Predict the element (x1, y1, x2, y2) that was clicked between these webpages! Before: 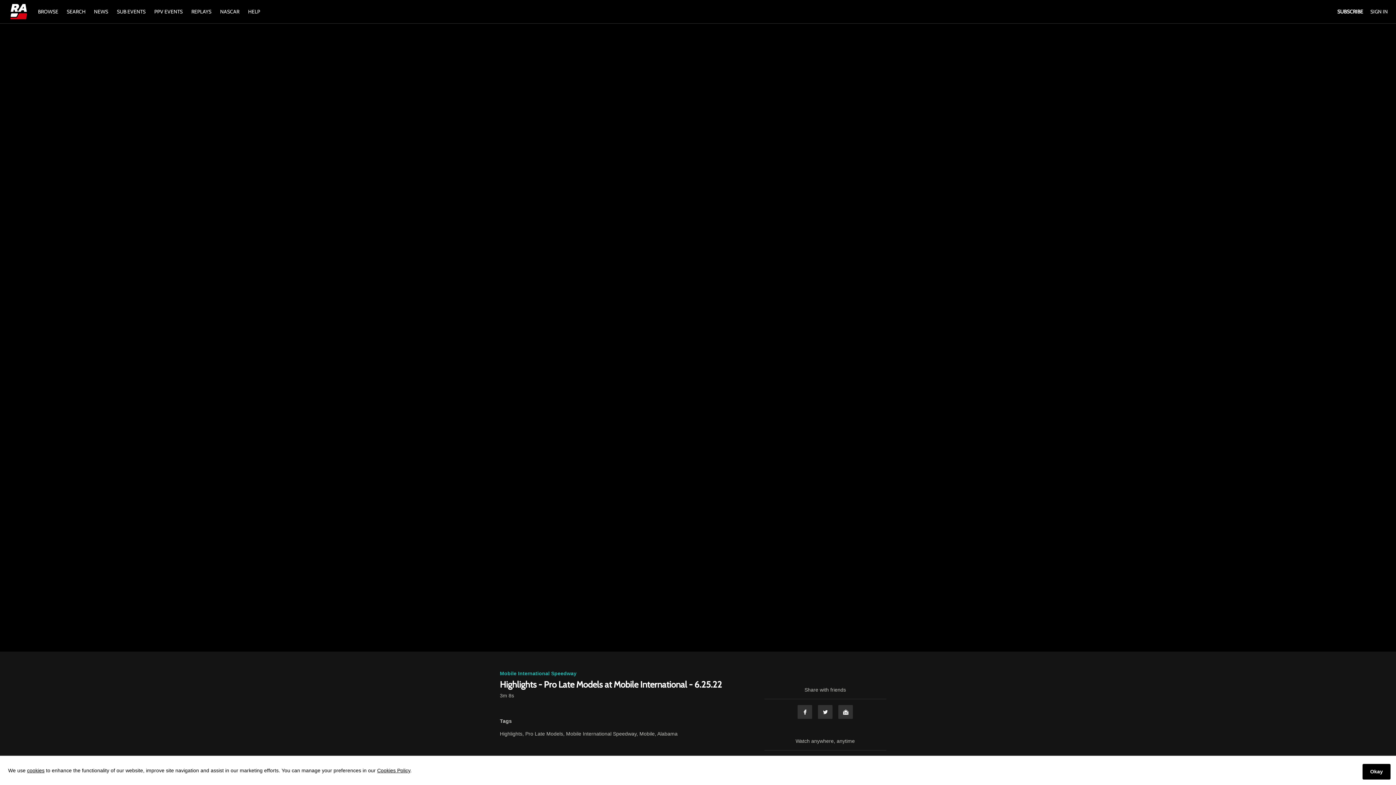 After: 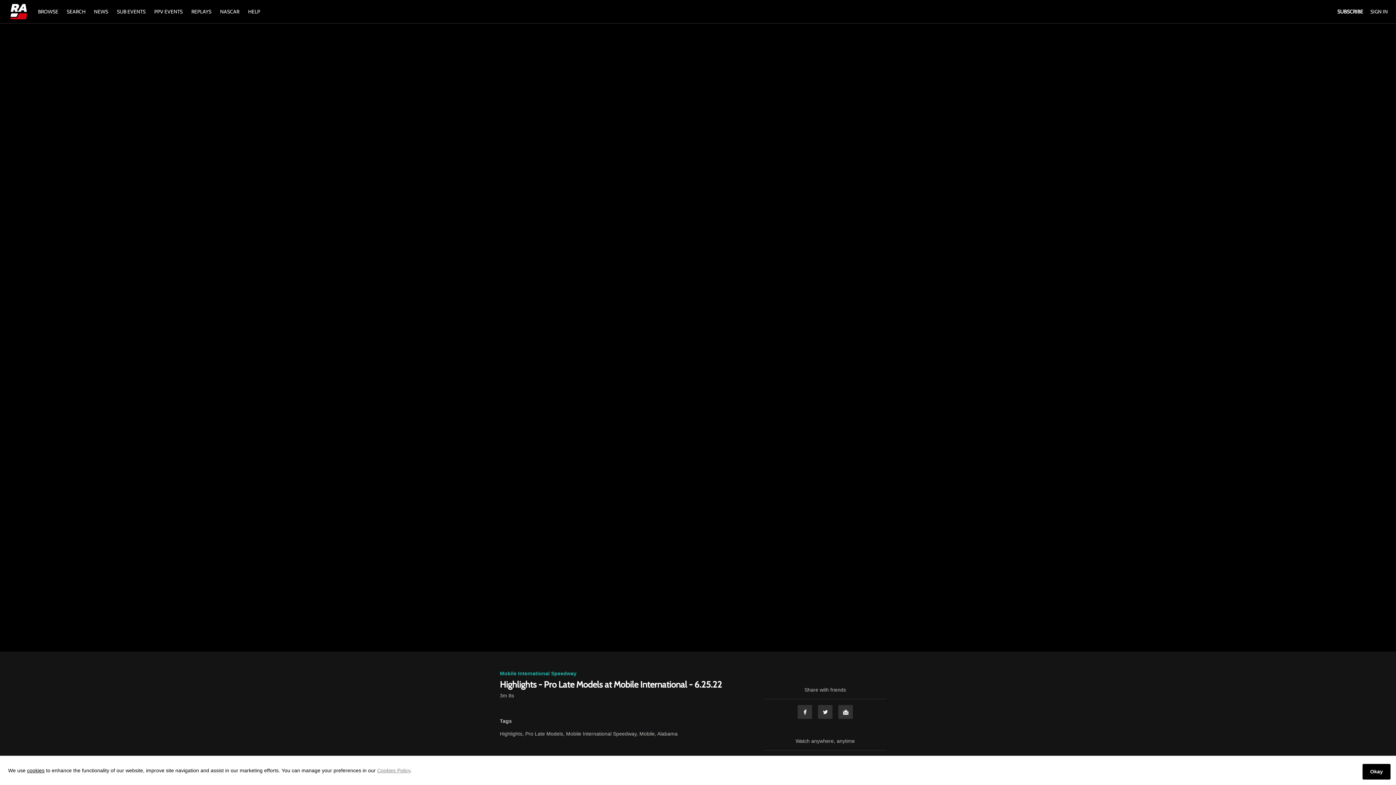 Action: label: Cookies Policy bbox: (377, 768, 410, 773)